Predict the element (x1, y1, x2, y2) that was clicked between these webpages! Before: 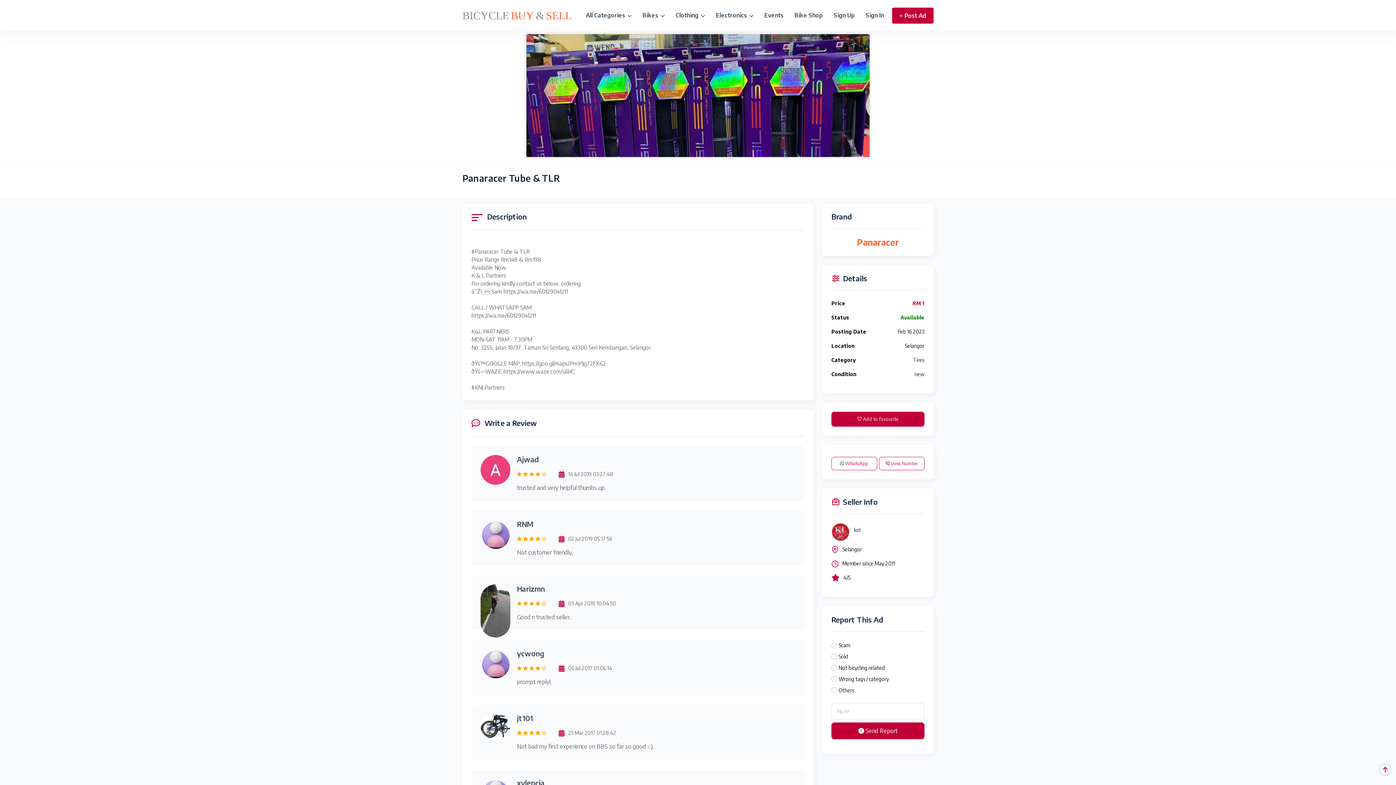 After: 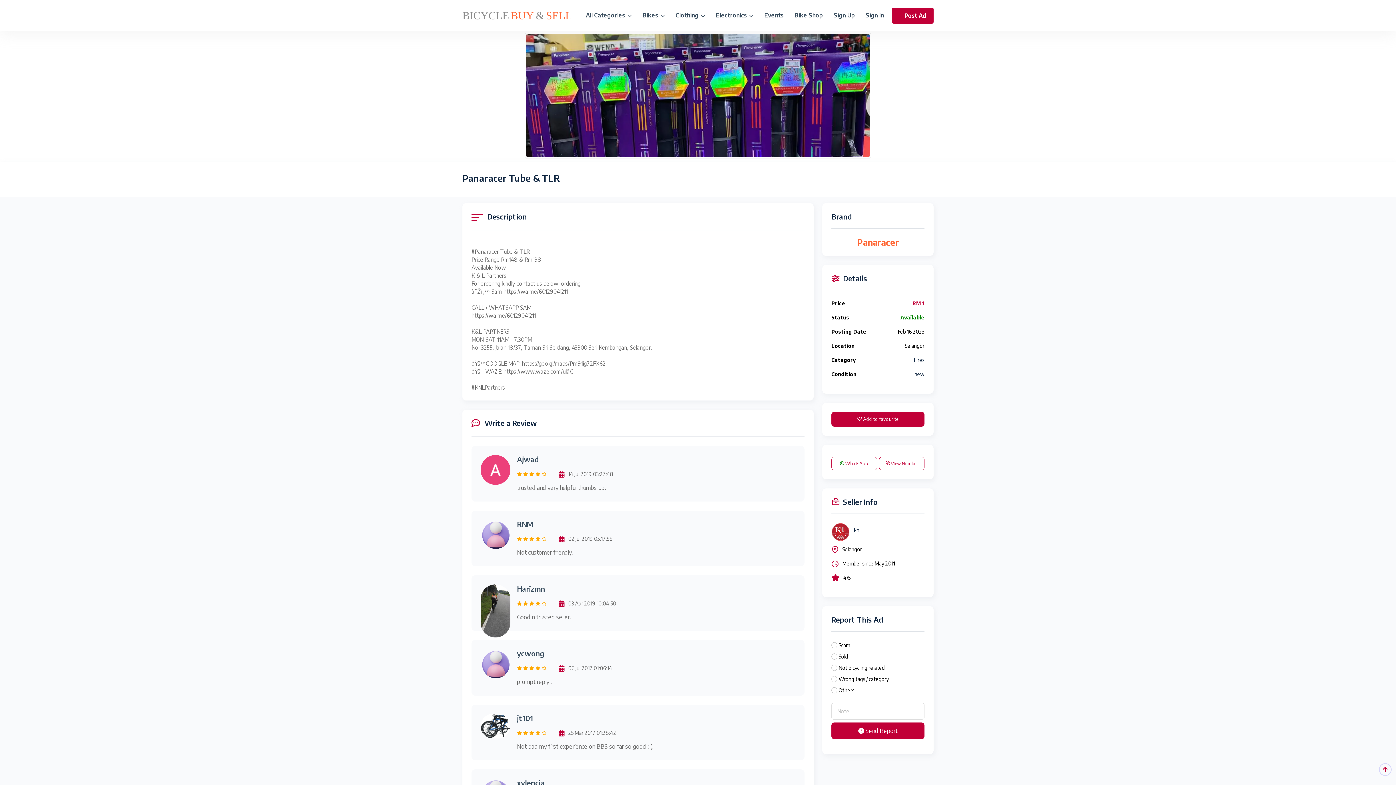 Action: label: Bikes  bbox: (642, 0, 664, 30)